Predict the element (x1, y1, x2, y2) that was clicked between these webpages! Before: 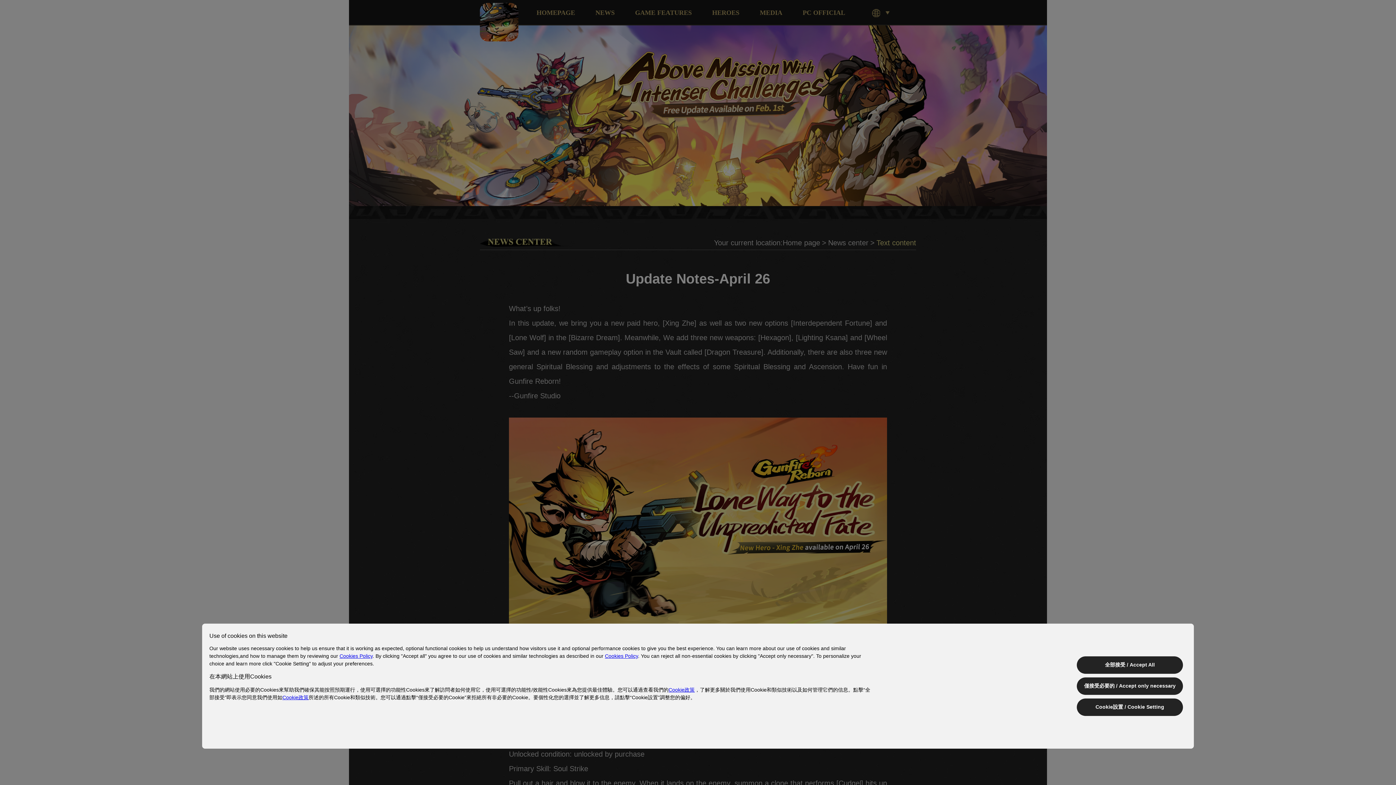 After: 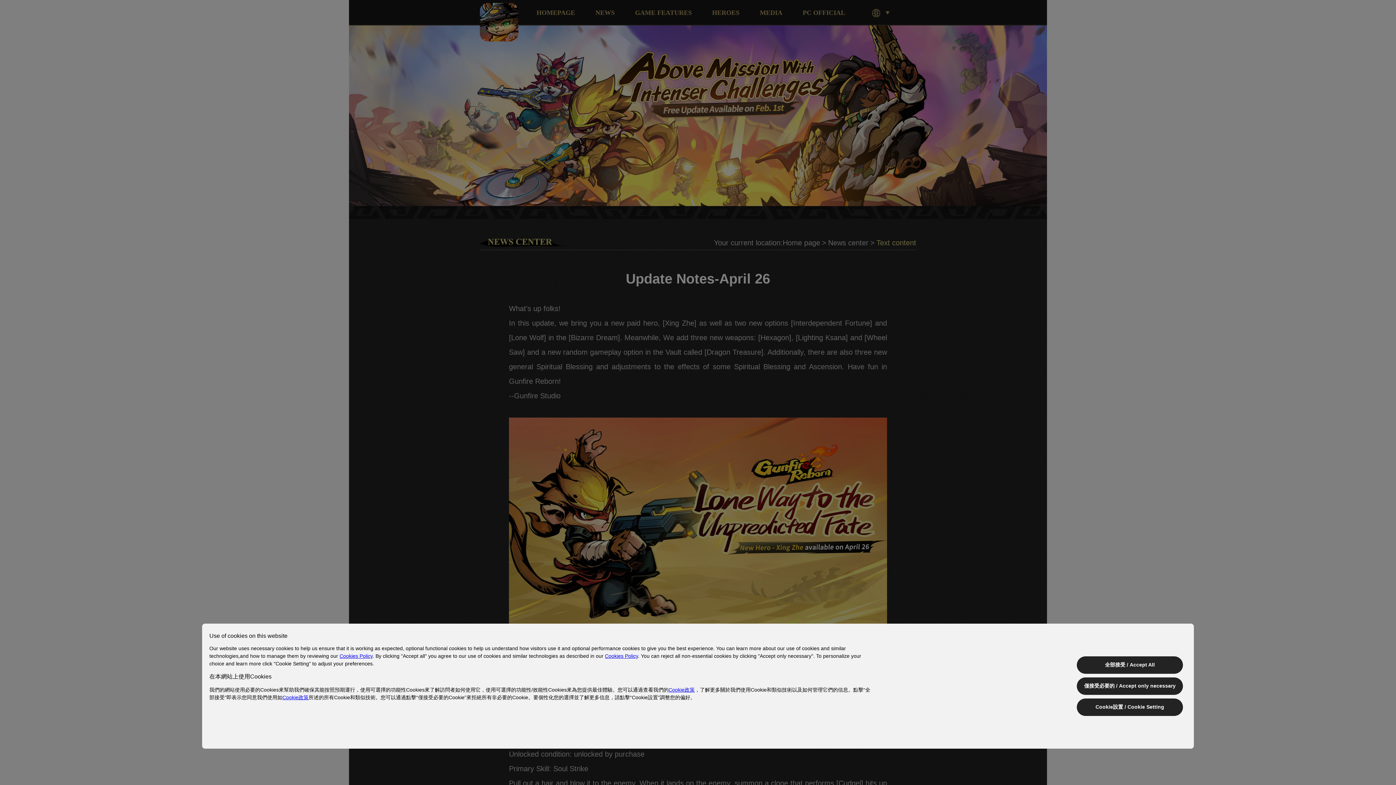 Action: bbox: (339, 653, 372, 659) label: Cookies Policy